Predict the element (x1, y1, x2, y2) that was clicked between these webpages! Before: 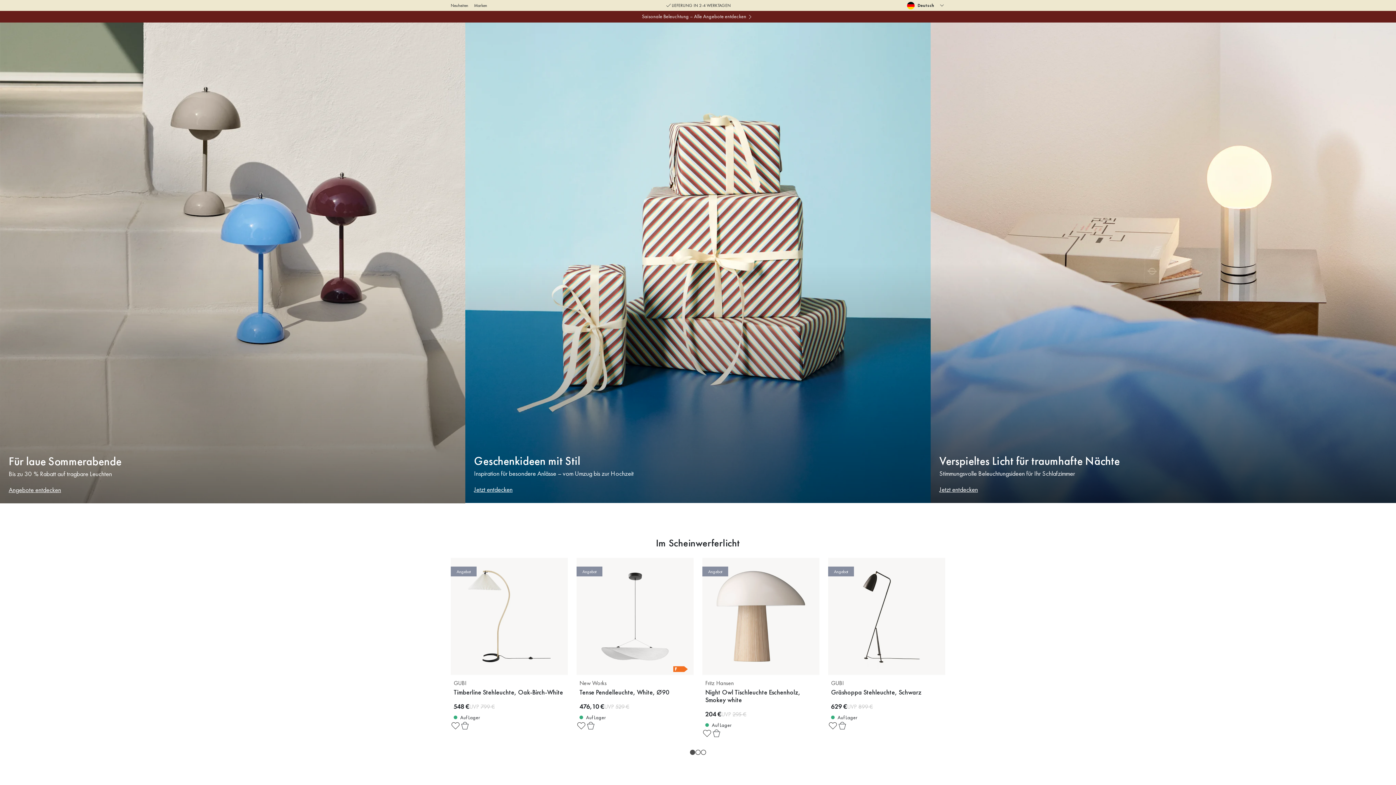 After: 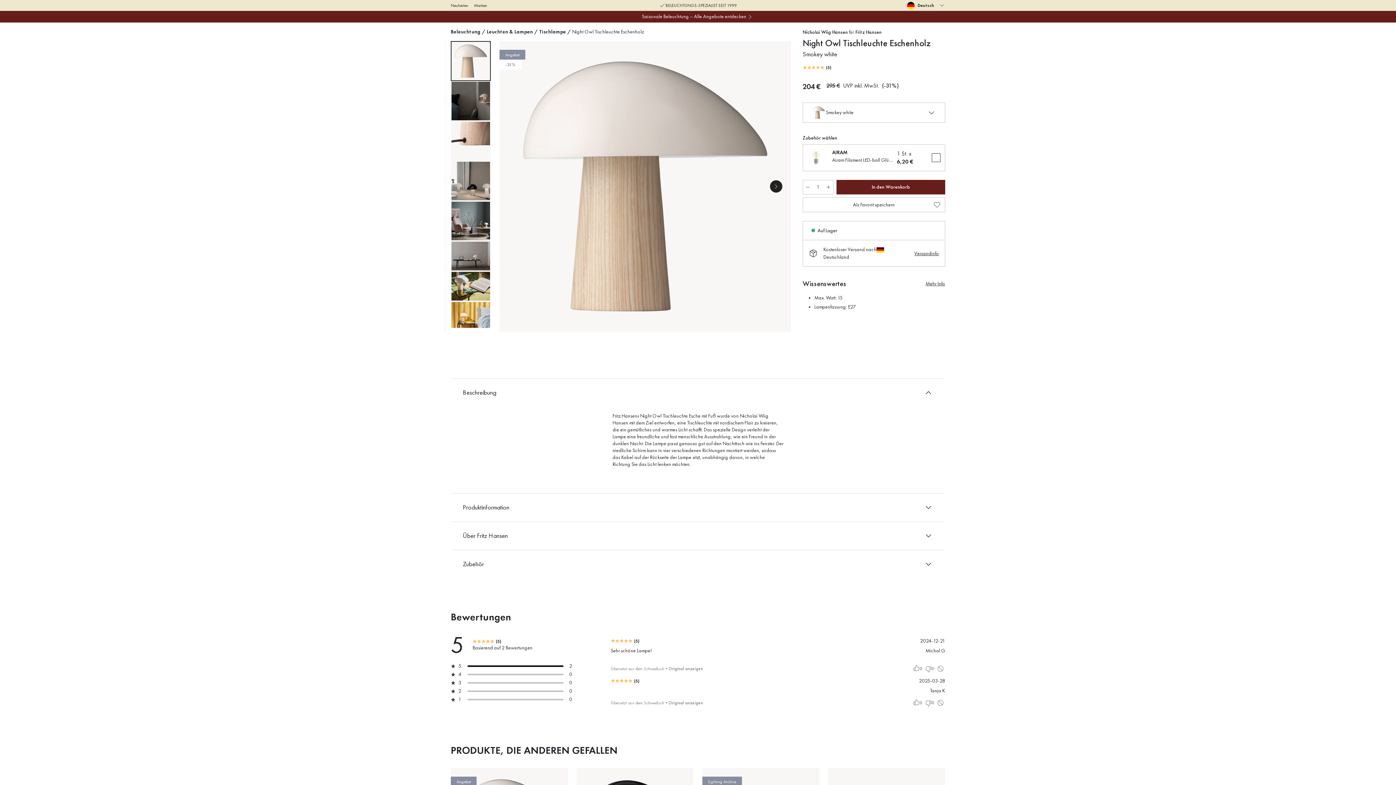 Action: label: Fritz Hansen
Night Owl Tischleuchte Eschenholz, Smokey white
204 €
UVP 295 €
Auf Lager bbox: (702, 558, 819, 729)